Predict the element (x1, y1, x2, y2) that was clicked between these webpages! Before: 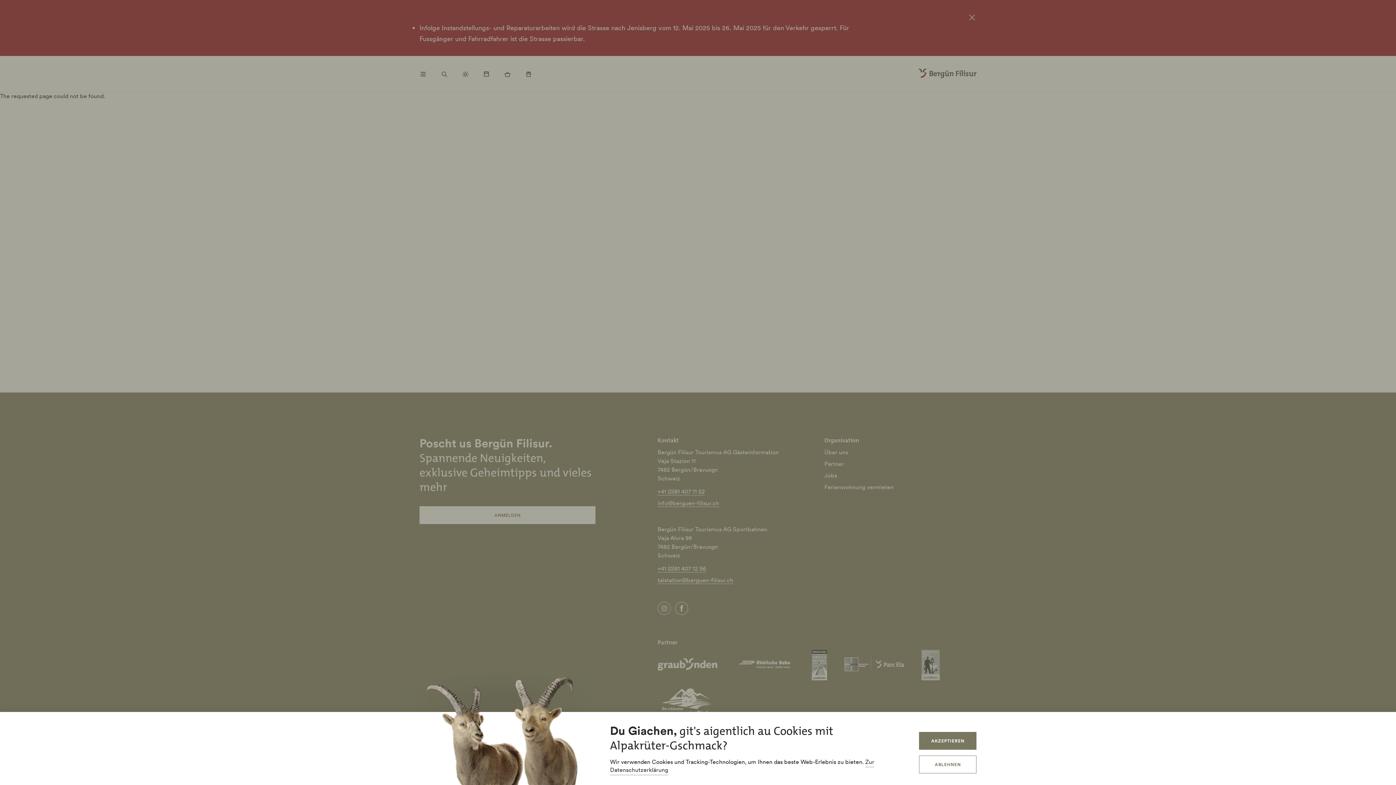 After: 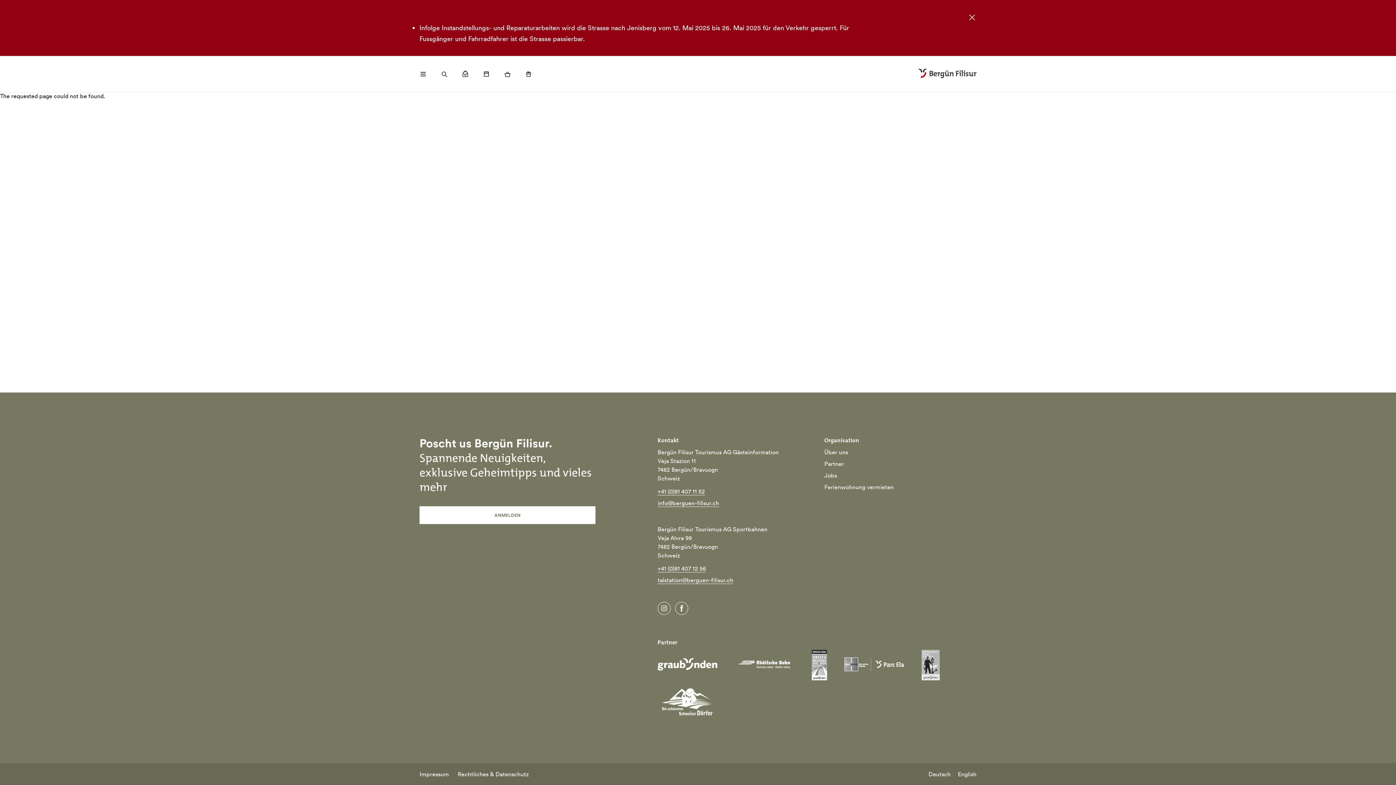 Action: label: ABLEHNEN bbox: (919, 756, 976, 773)